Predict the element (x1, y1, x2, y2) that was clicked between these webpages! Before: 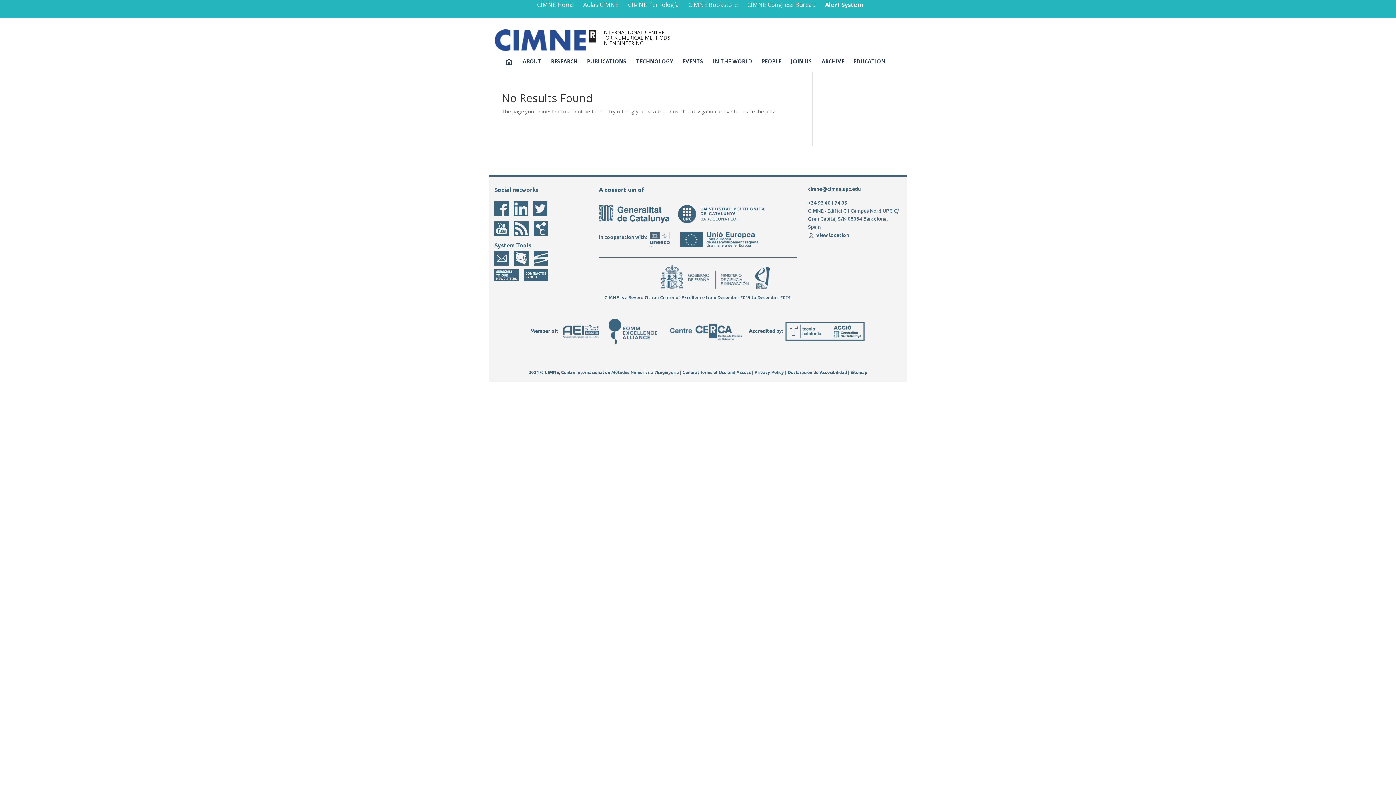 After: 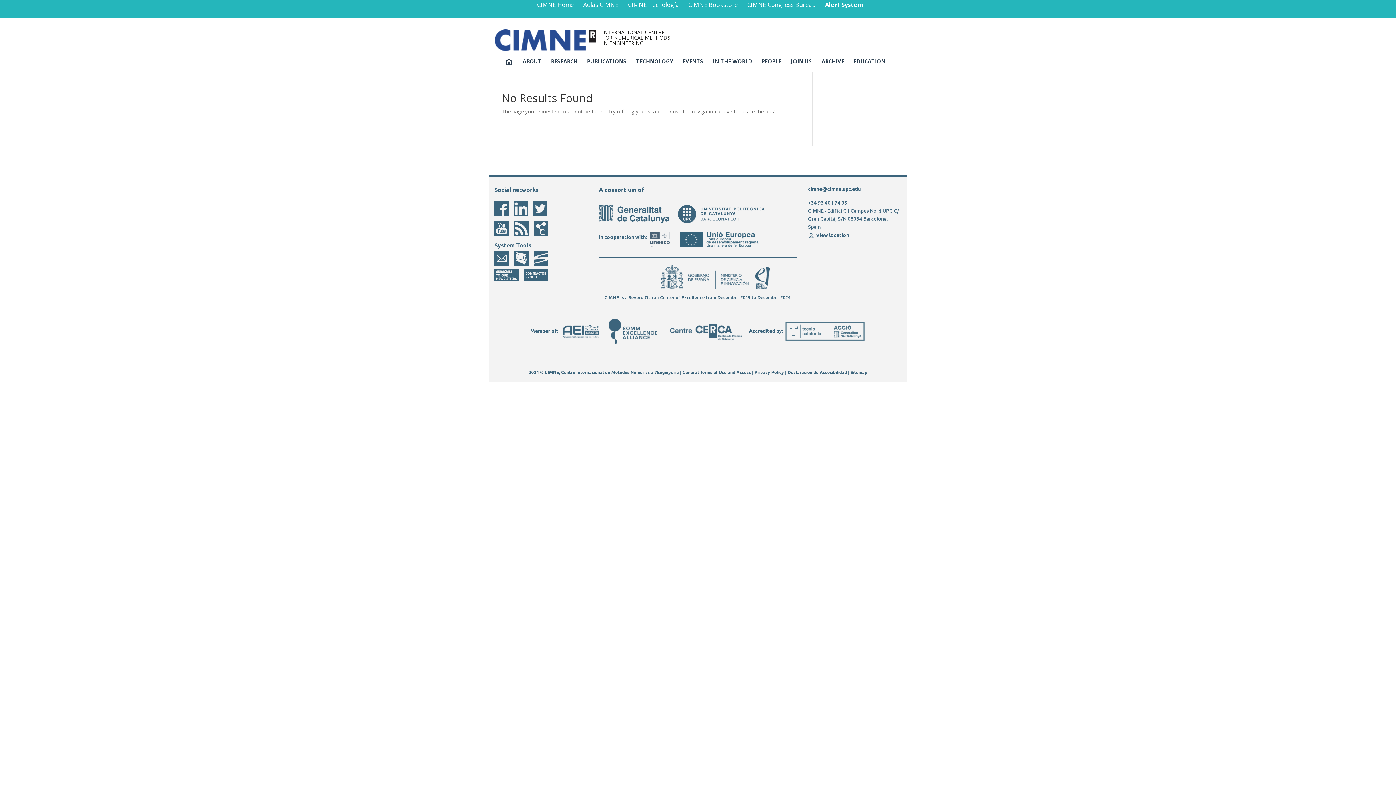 Action: bbox: (784, 327, 865, 334)